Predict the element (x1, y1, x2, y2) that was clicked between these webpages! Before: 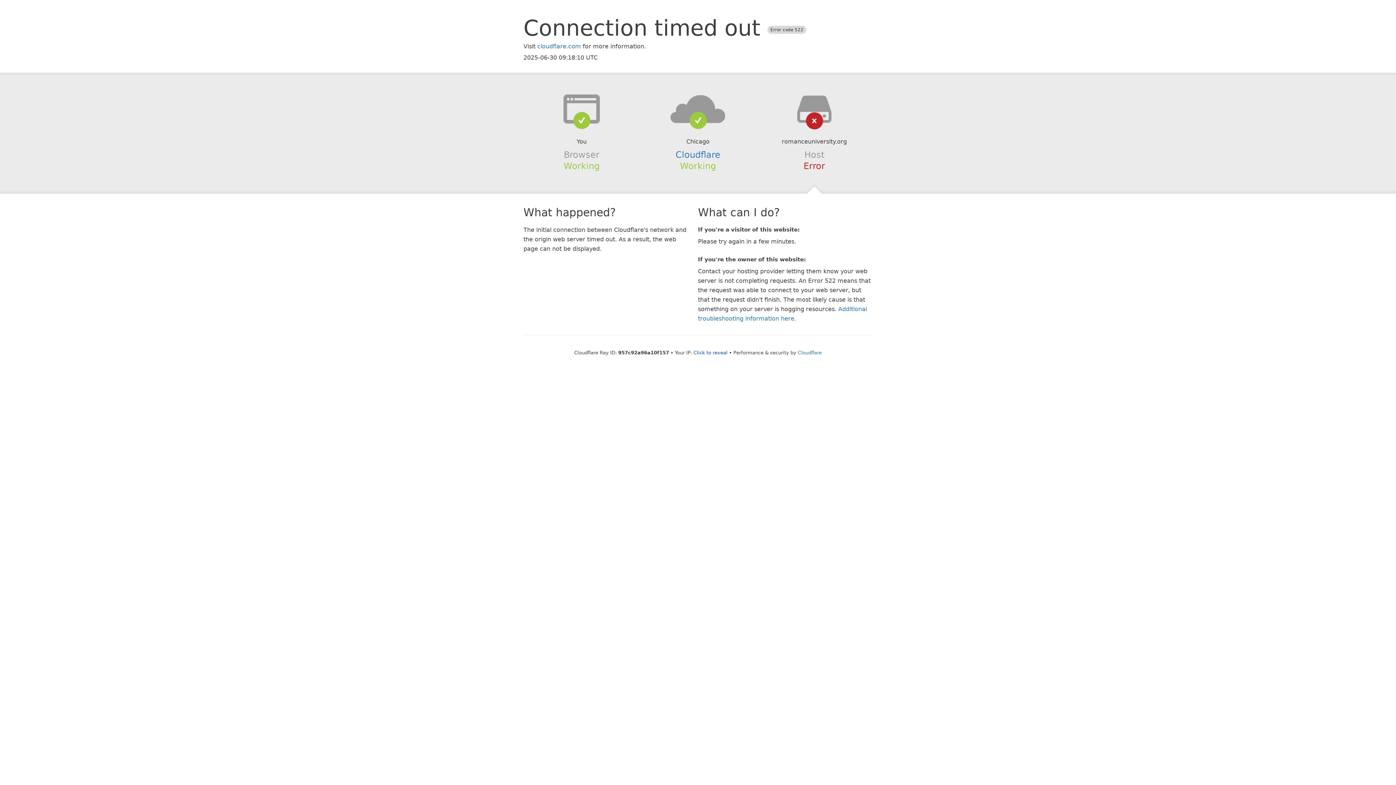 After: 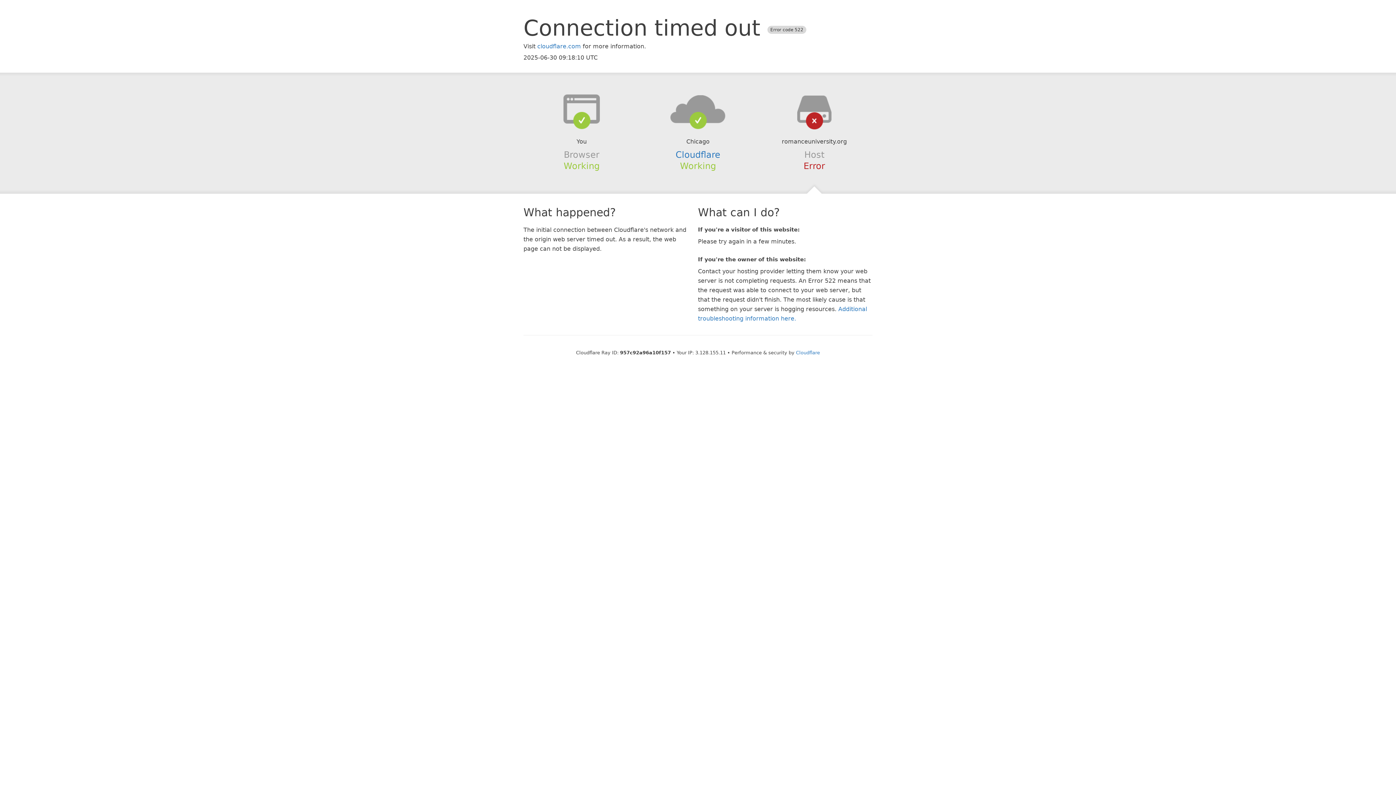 Action: label: Click to reveal bbox: (693, 350, 727, 355)